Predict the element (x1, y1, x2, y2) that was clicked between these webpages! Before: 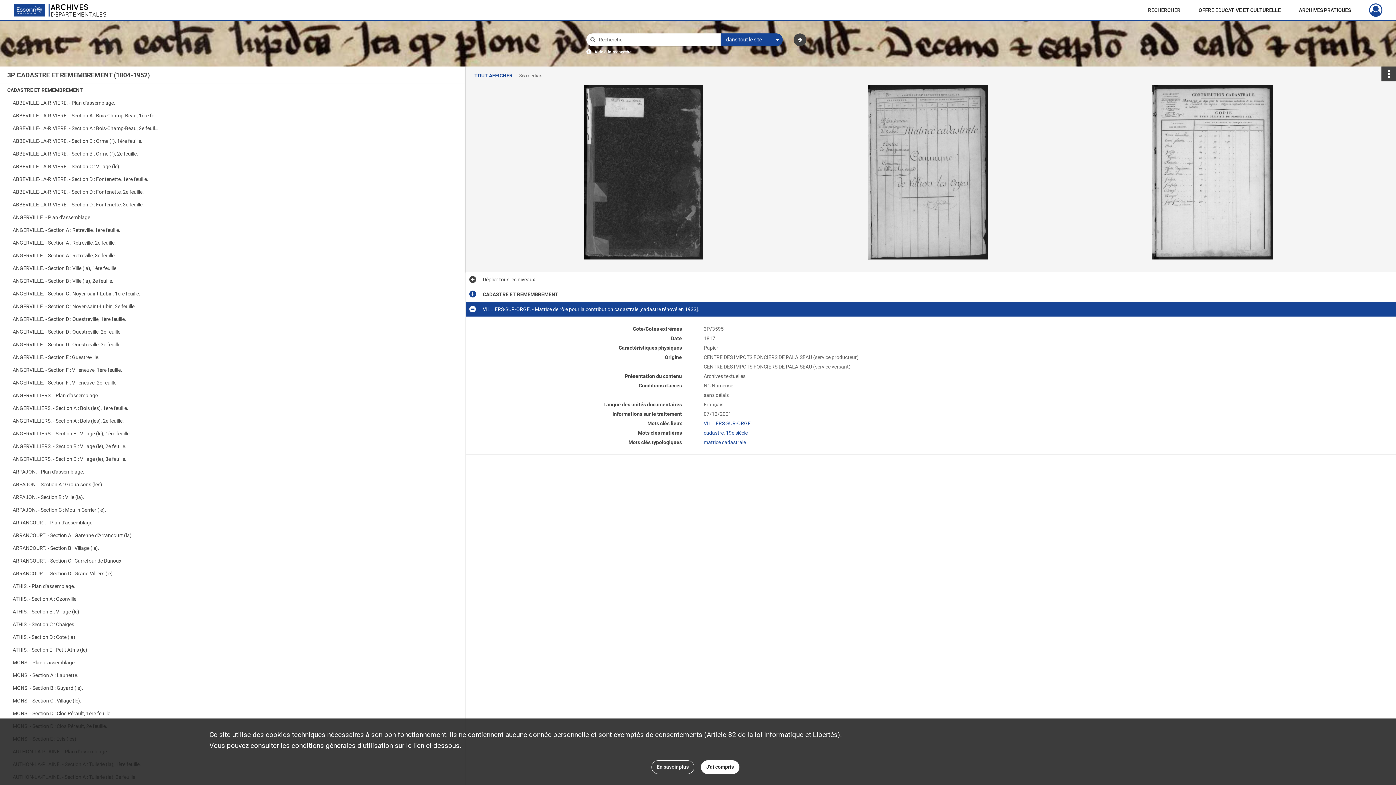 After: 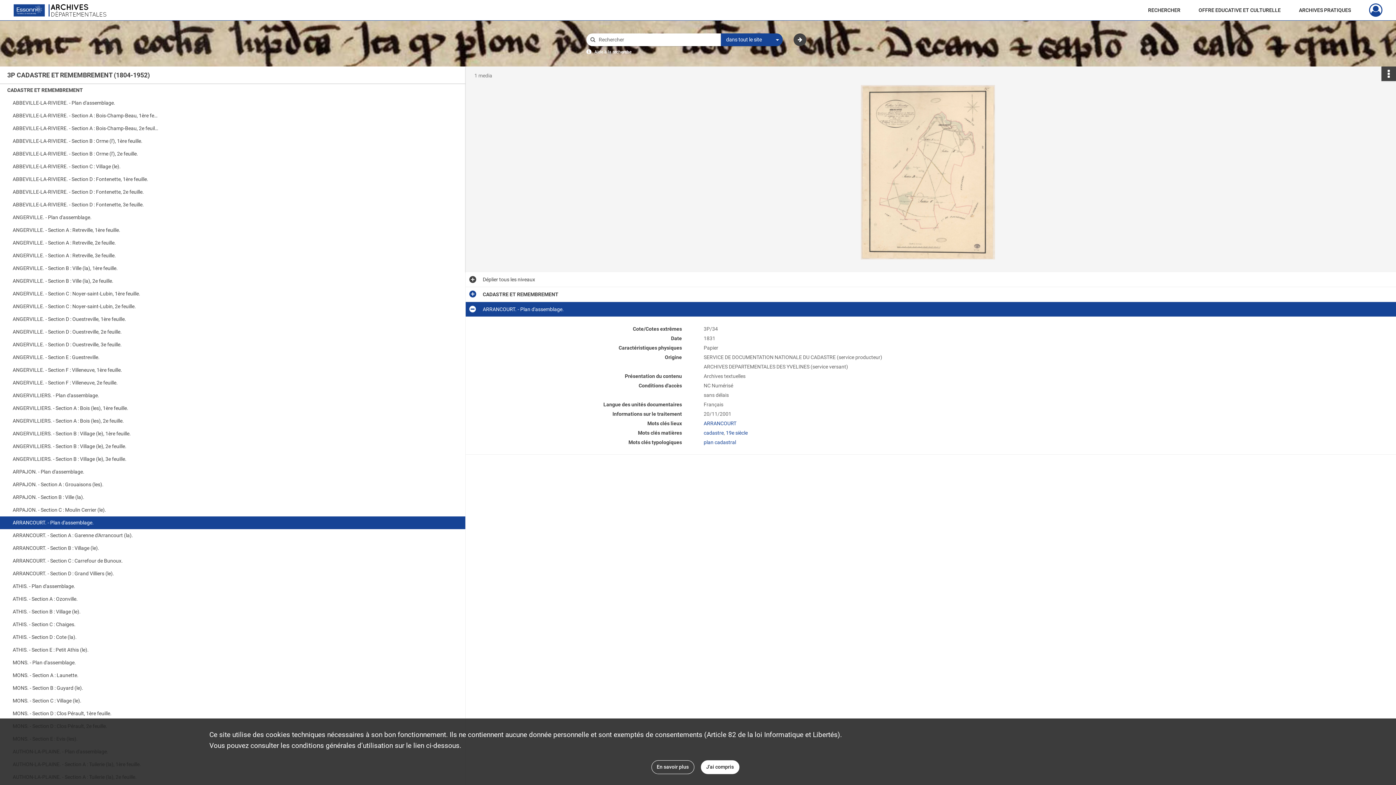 Action: bbox: (12, 516, 158, 529) label: ARRANCOURT. - Plan d'assemblage.